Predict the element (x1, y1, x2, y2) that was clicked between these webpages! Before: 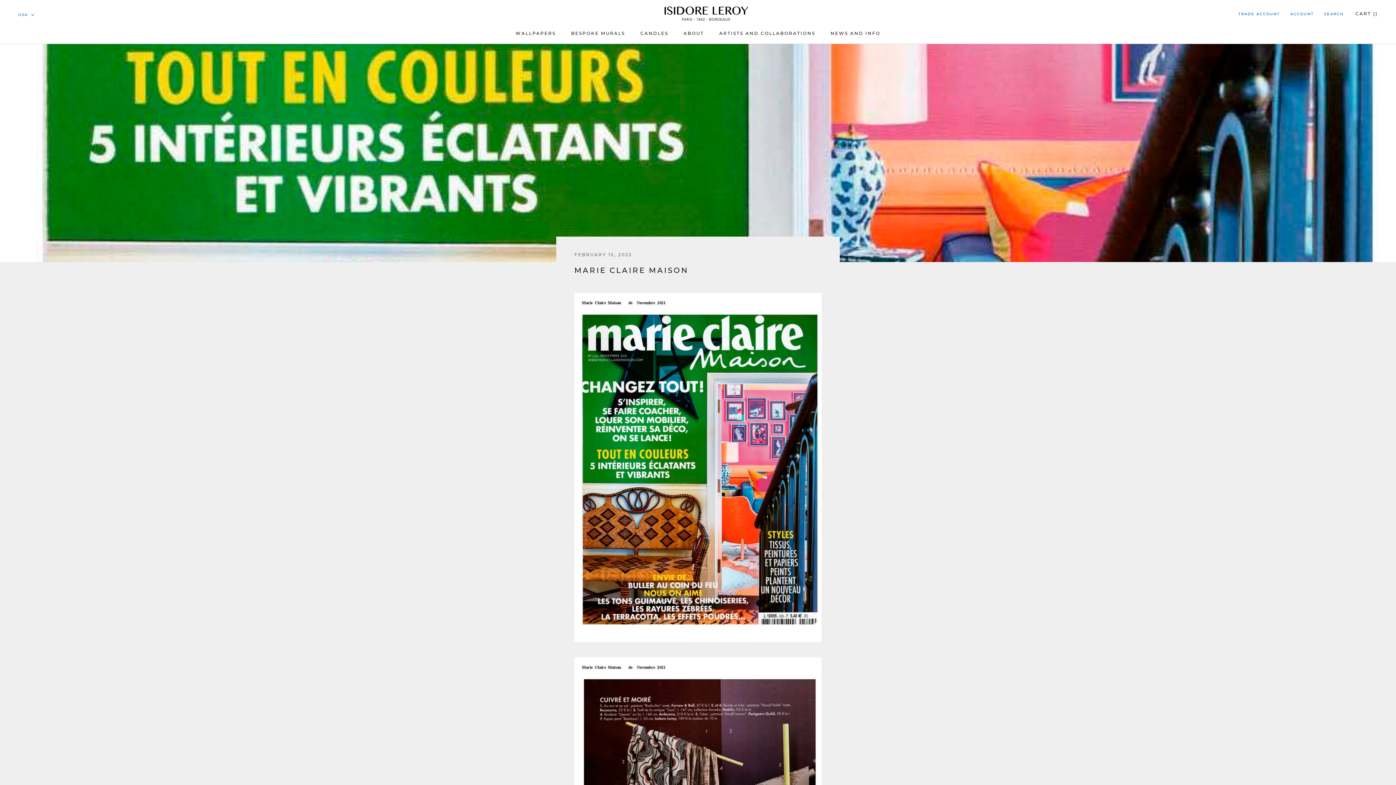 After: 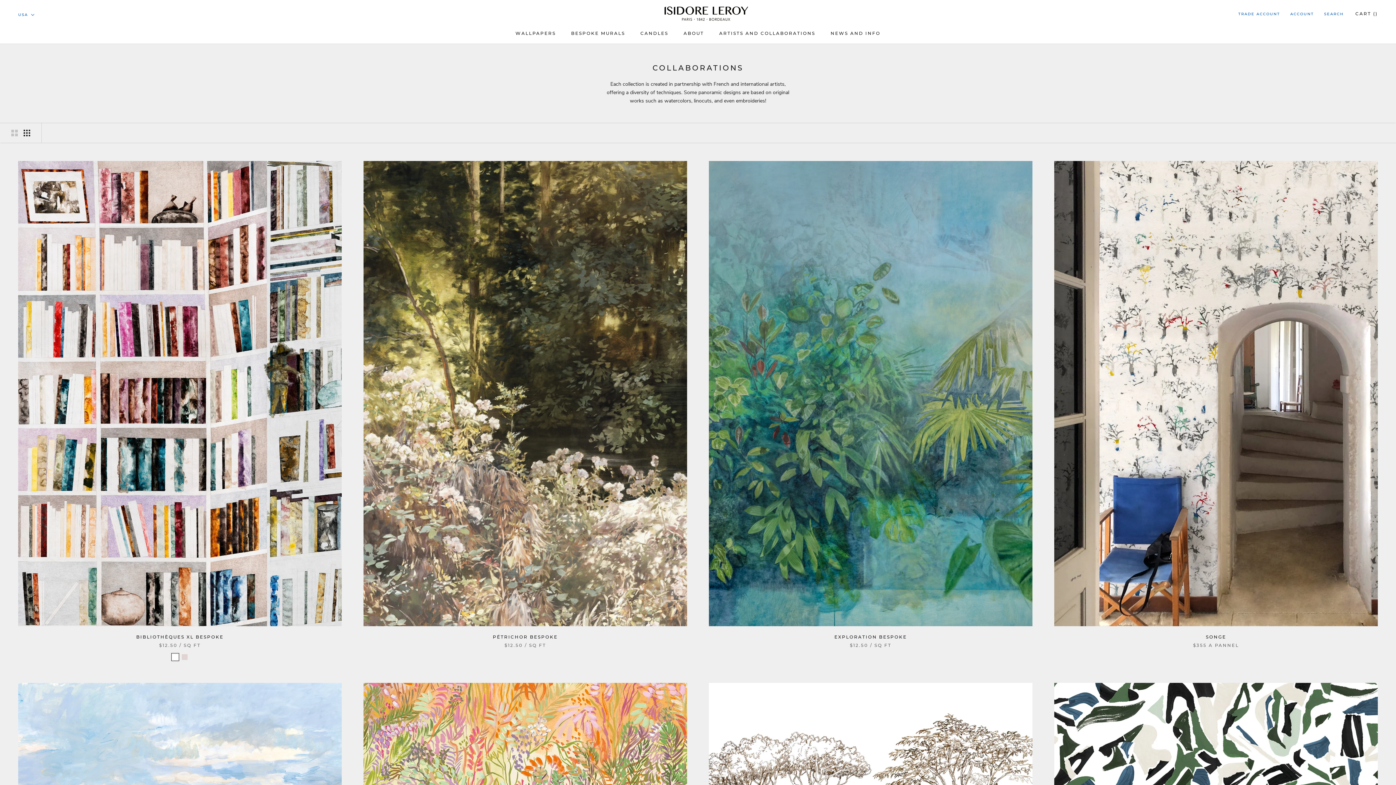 Action: bbox: (719, 30, 815, 35) label: ARTISTS AND COLLABORATIONS